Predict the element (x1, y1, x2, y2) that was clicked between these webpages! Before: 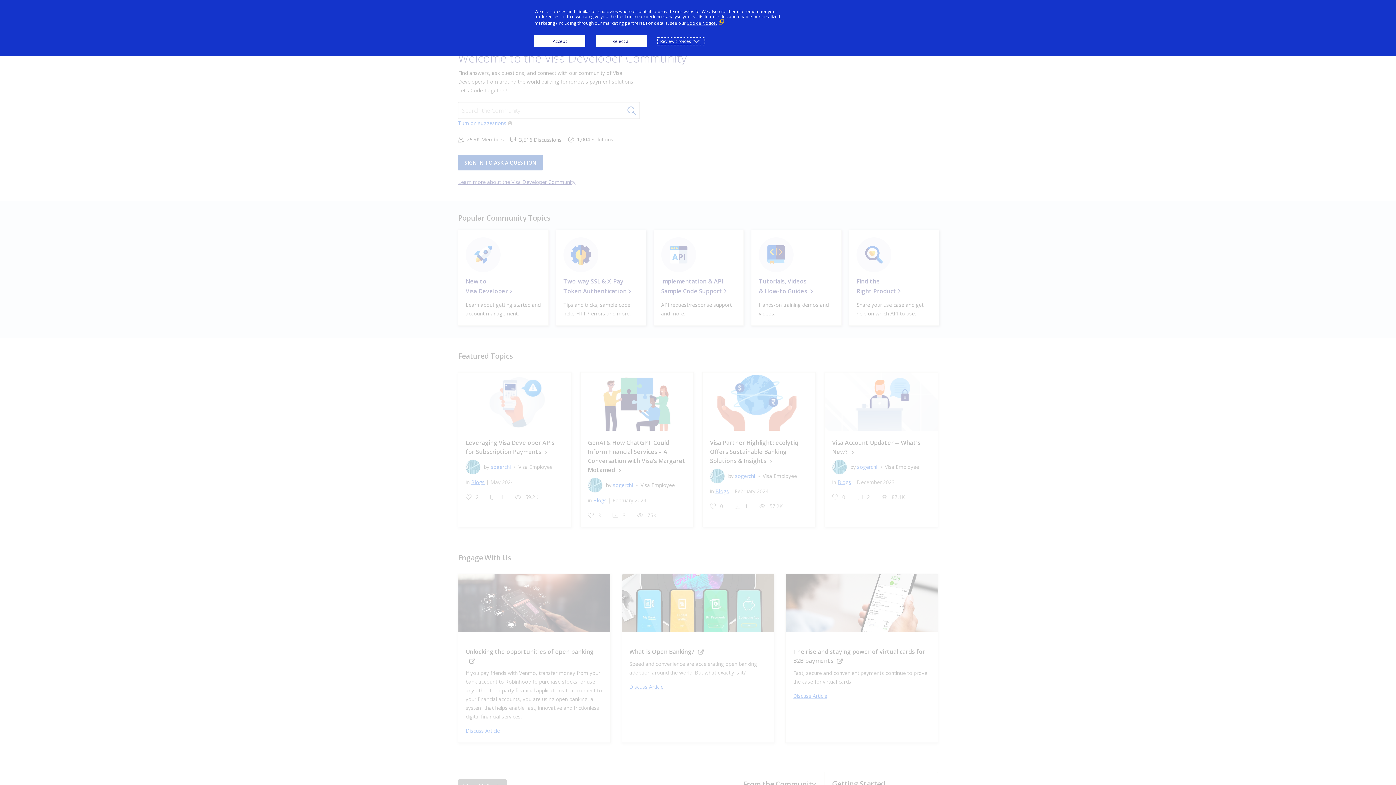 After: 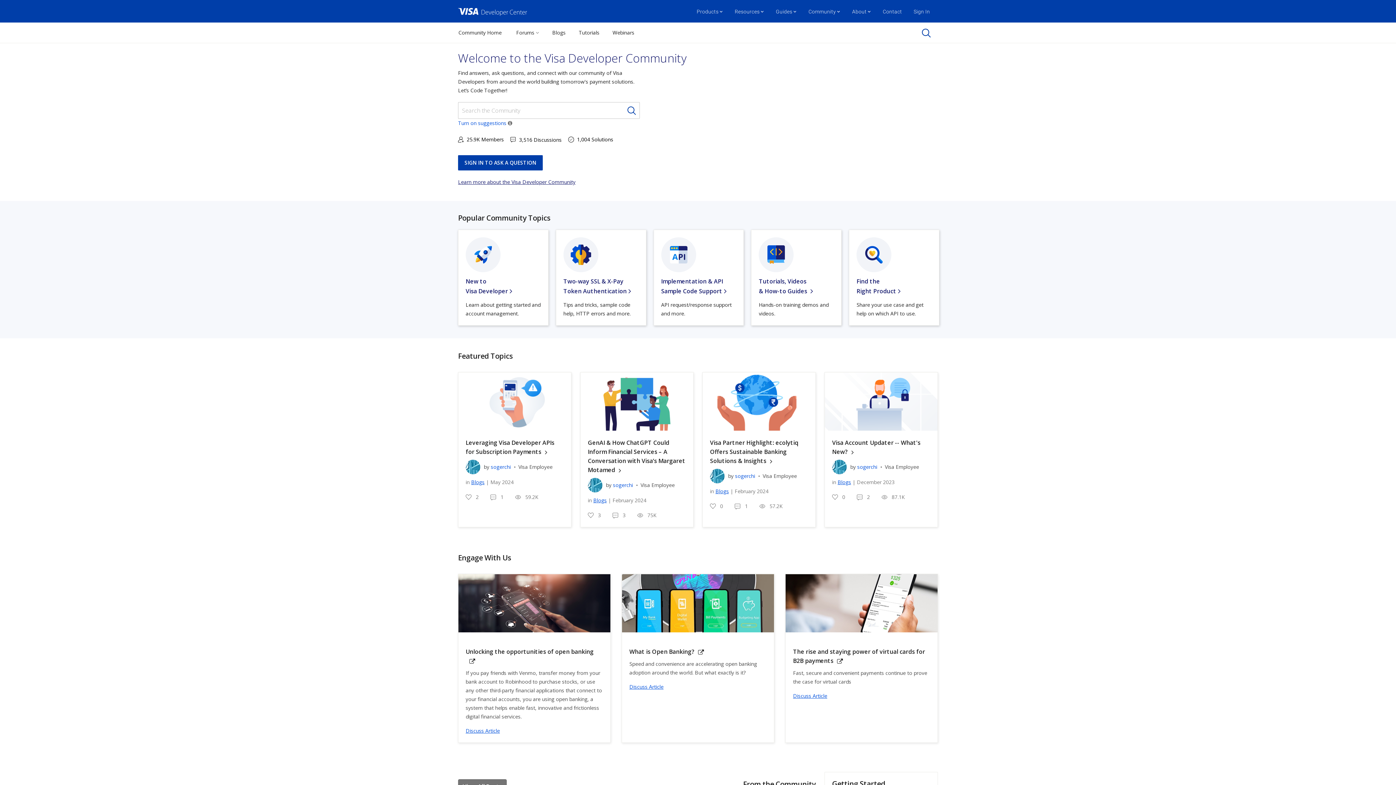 Action: bbox: (534, 35, 585, 47) label: Accept